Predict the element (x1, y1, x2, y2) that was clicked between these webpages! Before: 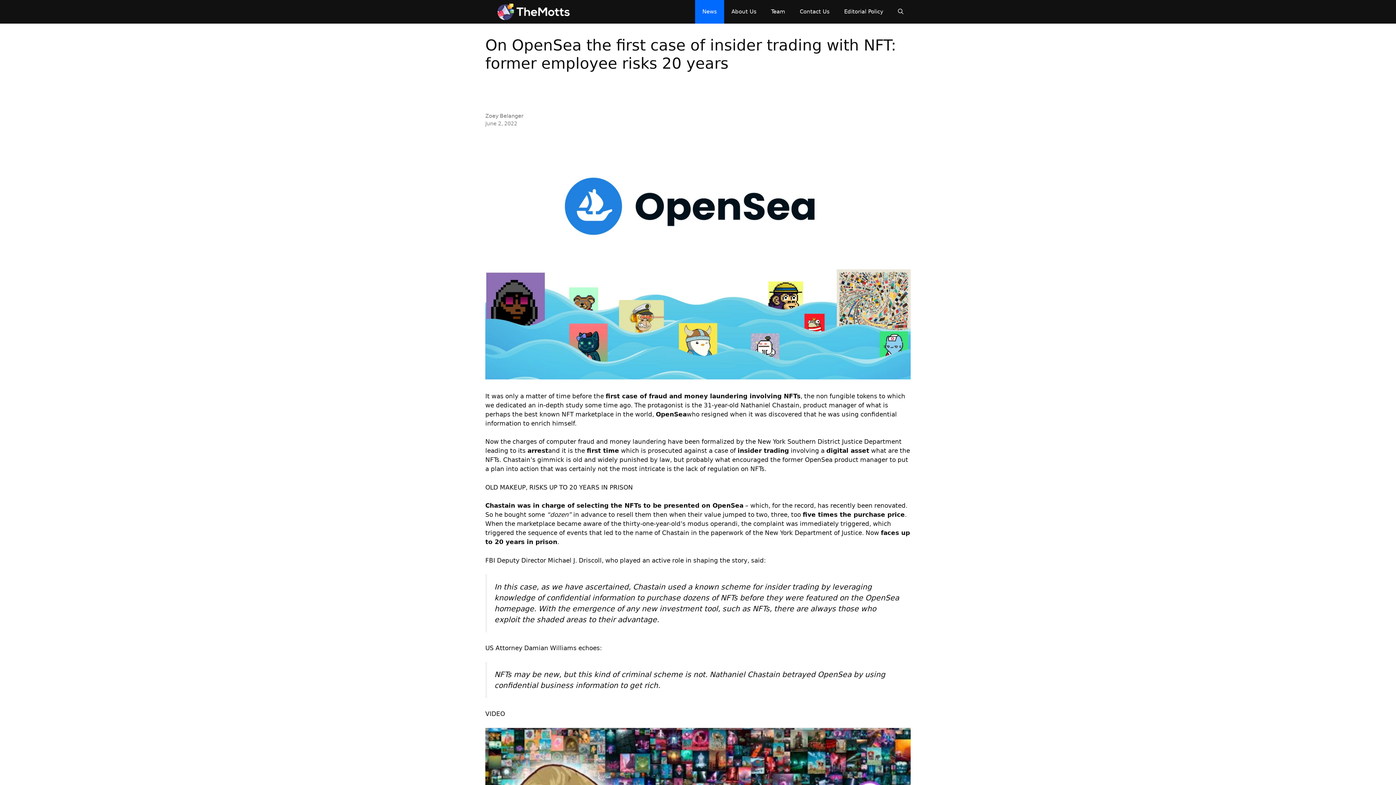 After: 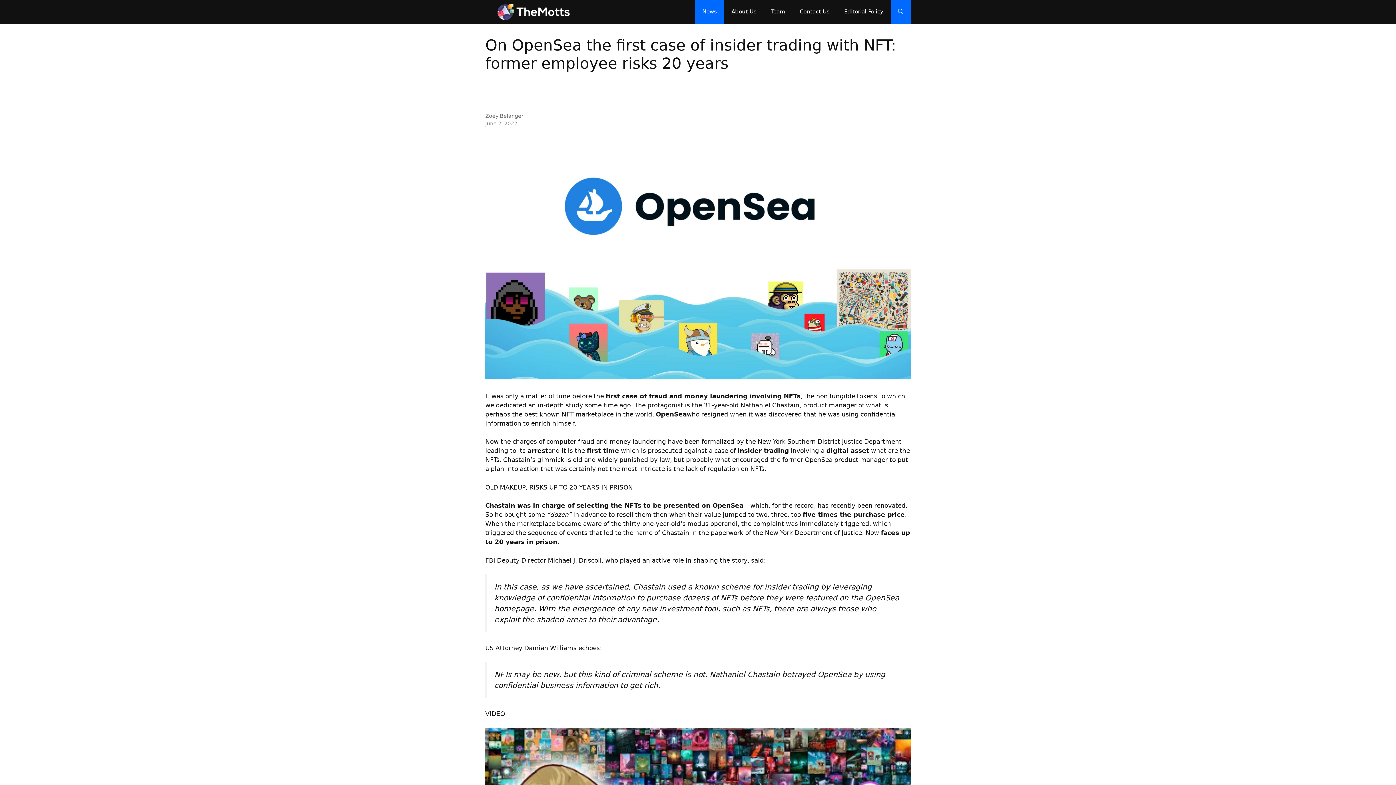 Action: bbox: (890, 0, 910, 23) label: Open Search Bar